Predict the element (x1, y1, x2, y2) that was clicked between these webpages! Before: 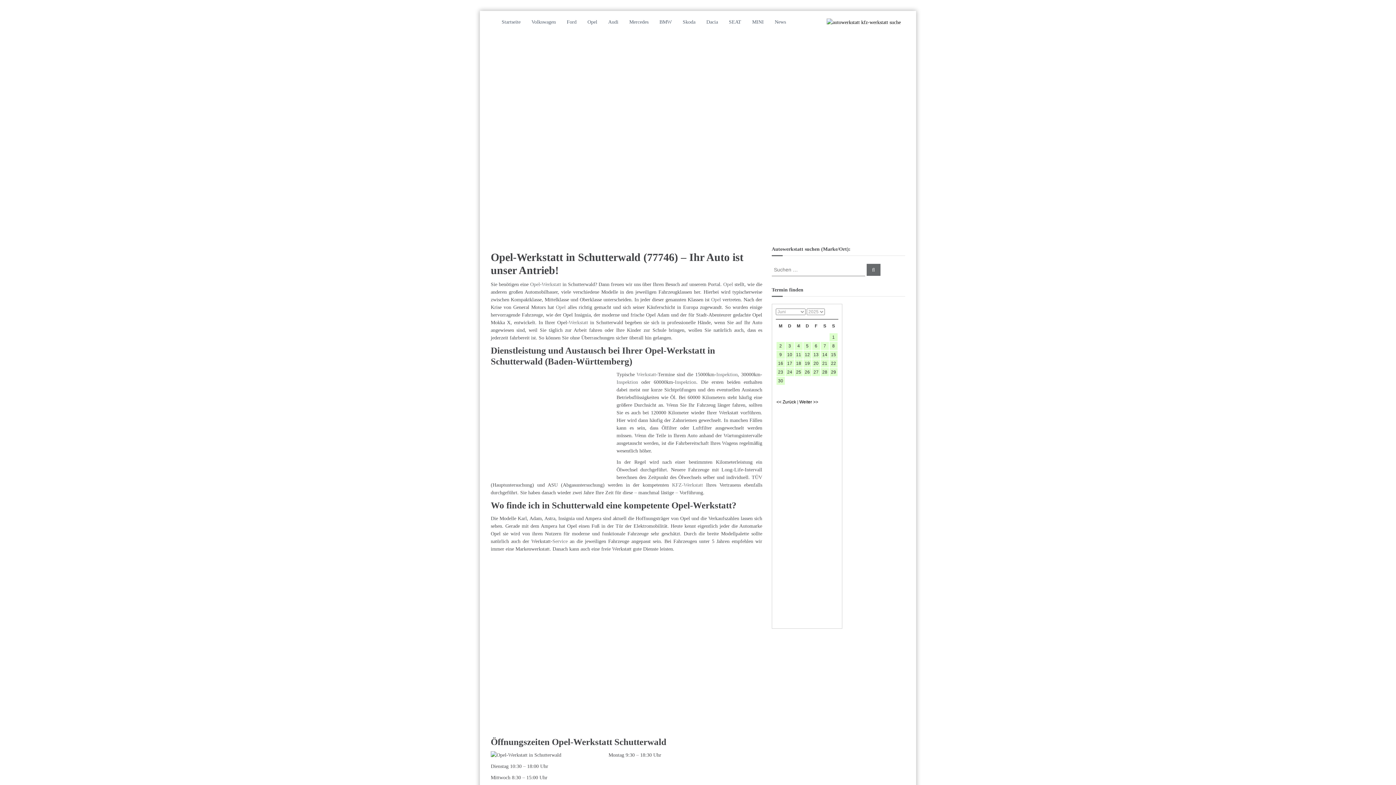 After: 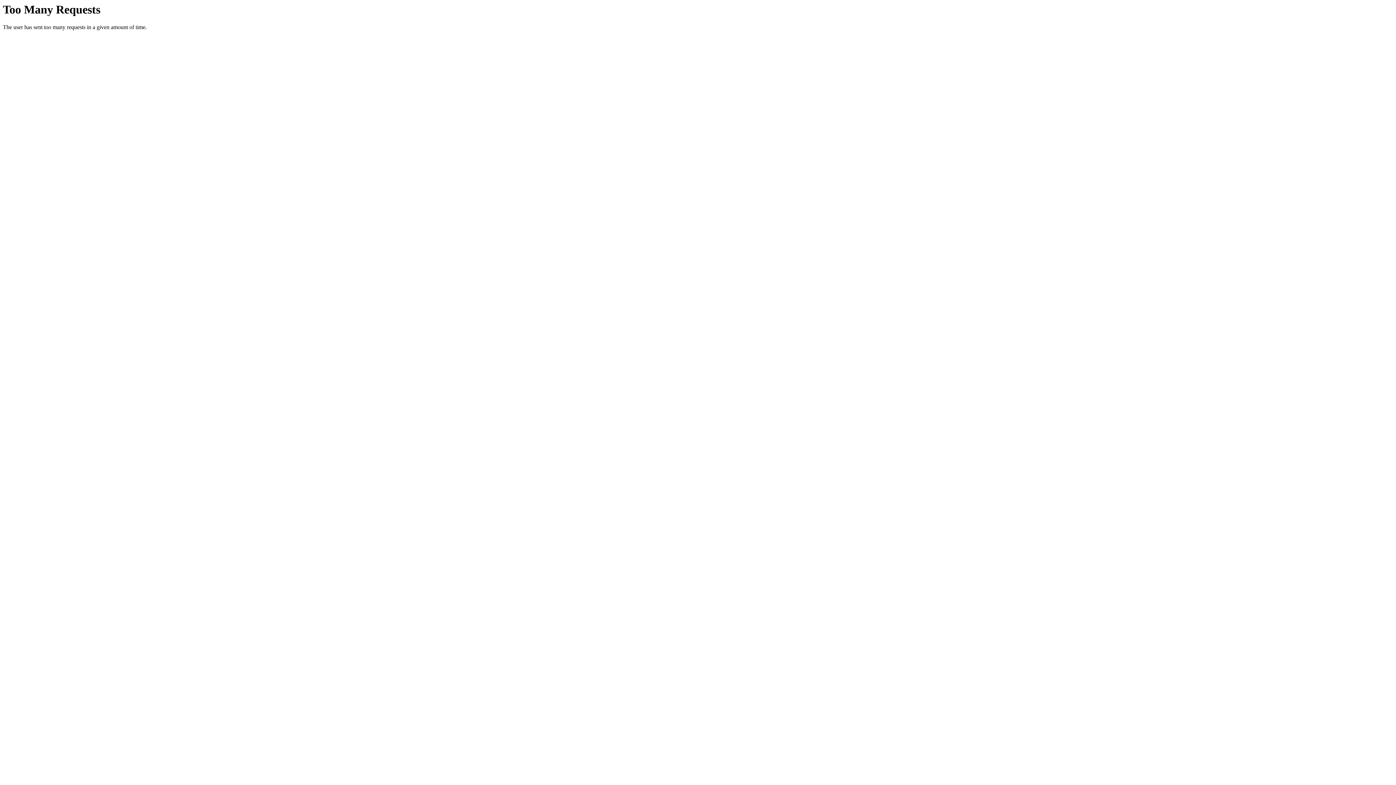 Action: label: Inspektion bbox: (716, 372, 737, 377)